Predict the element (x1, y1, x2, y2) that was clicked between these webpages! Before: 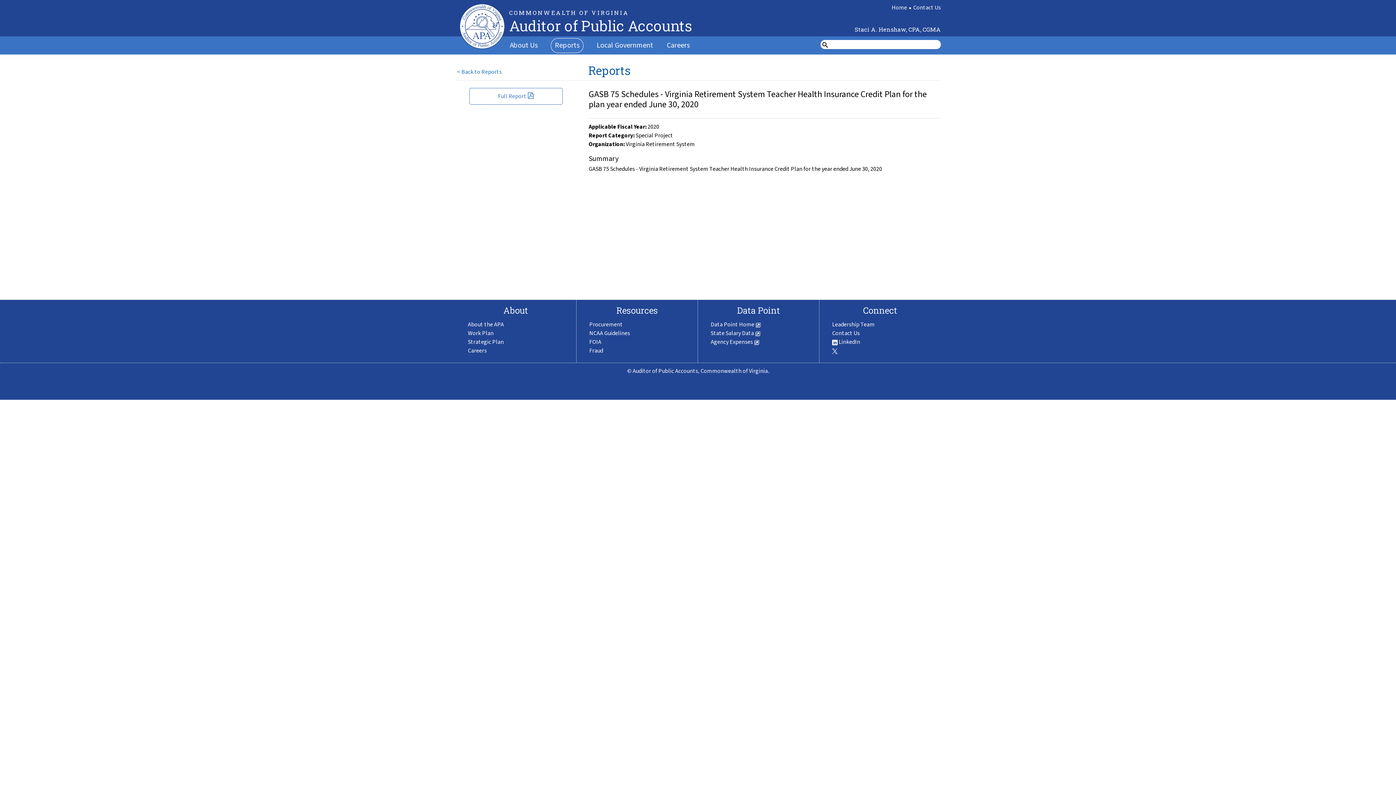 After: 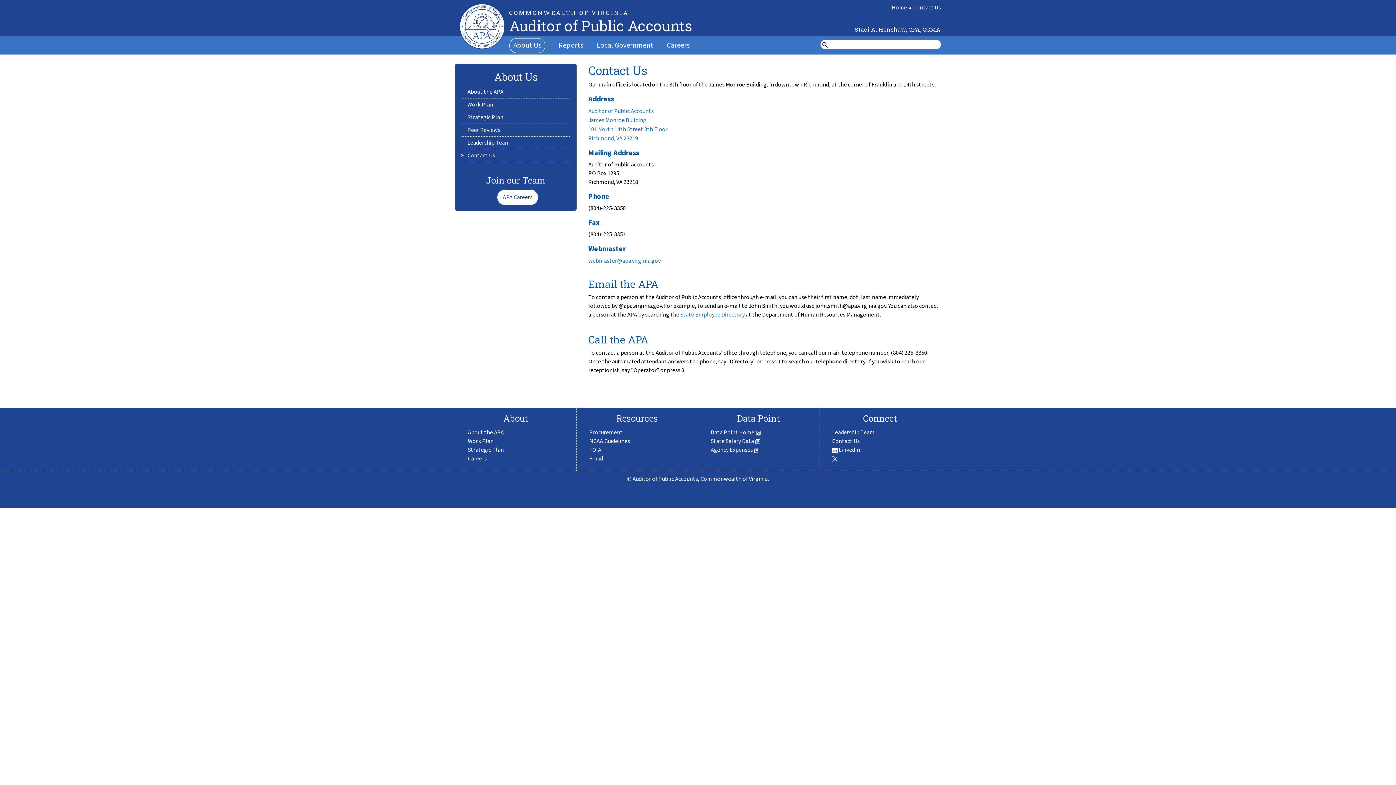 Action: label: Contact Us bbox: (913, 3, 941, 11)